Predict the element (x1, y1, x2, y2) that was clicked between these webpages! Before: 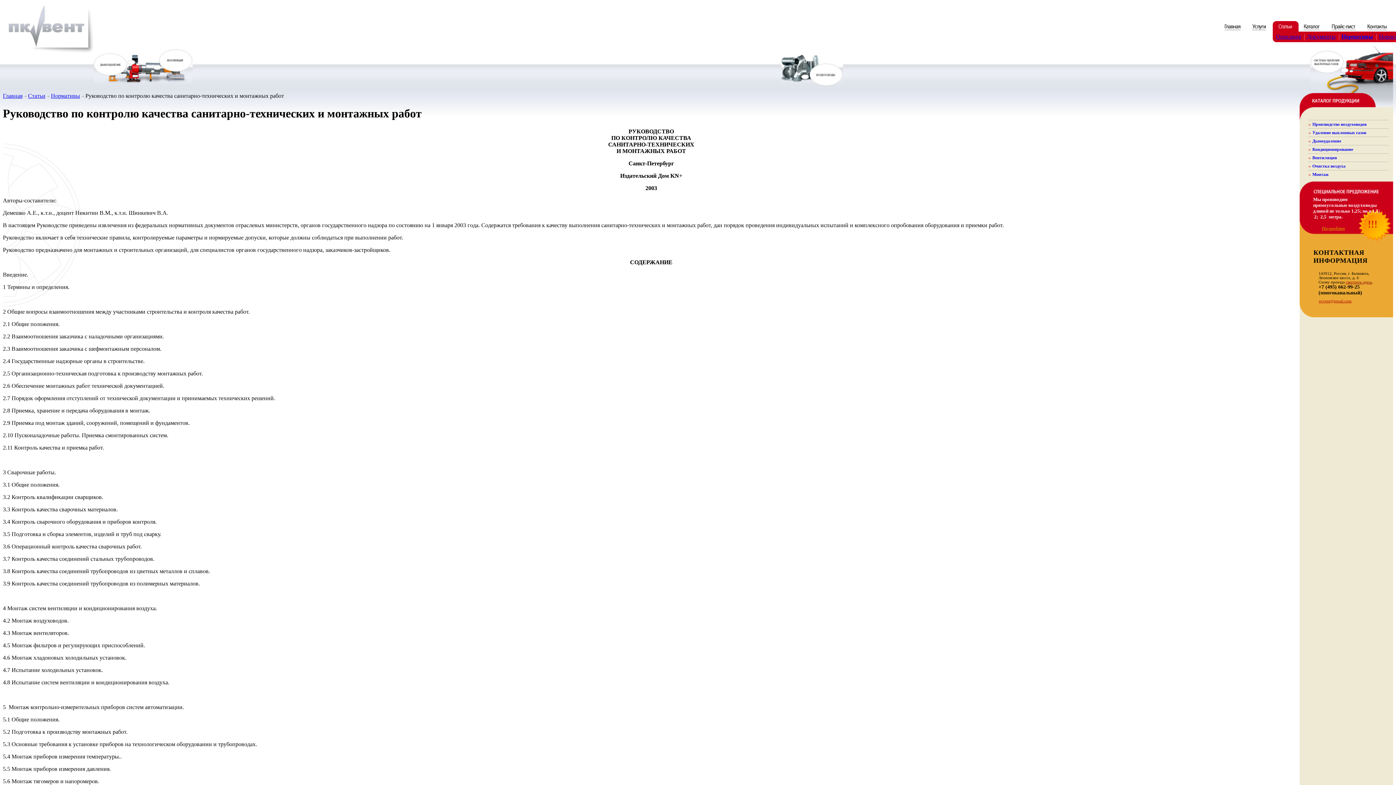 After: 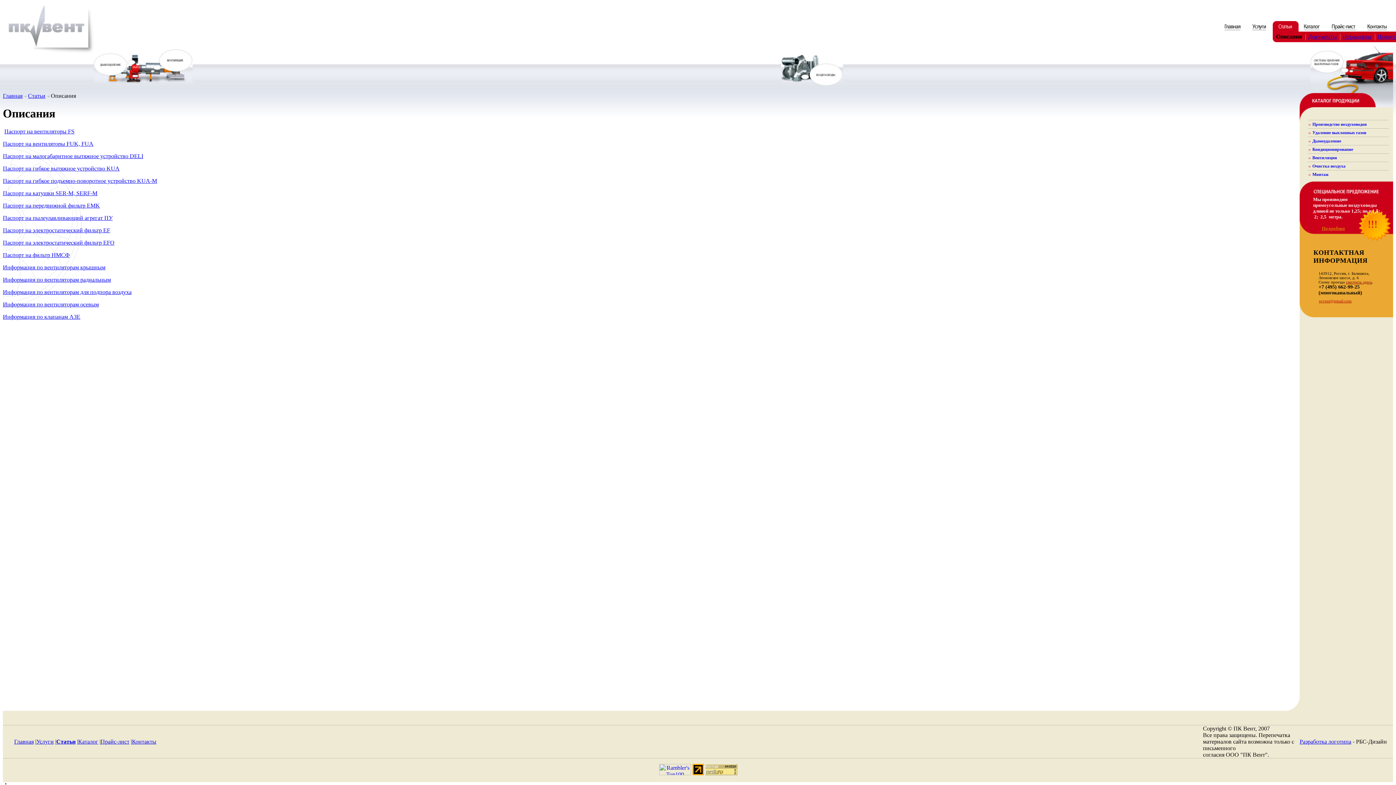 Action: label: Описания bbox: (1276, 33, 1301, 39)